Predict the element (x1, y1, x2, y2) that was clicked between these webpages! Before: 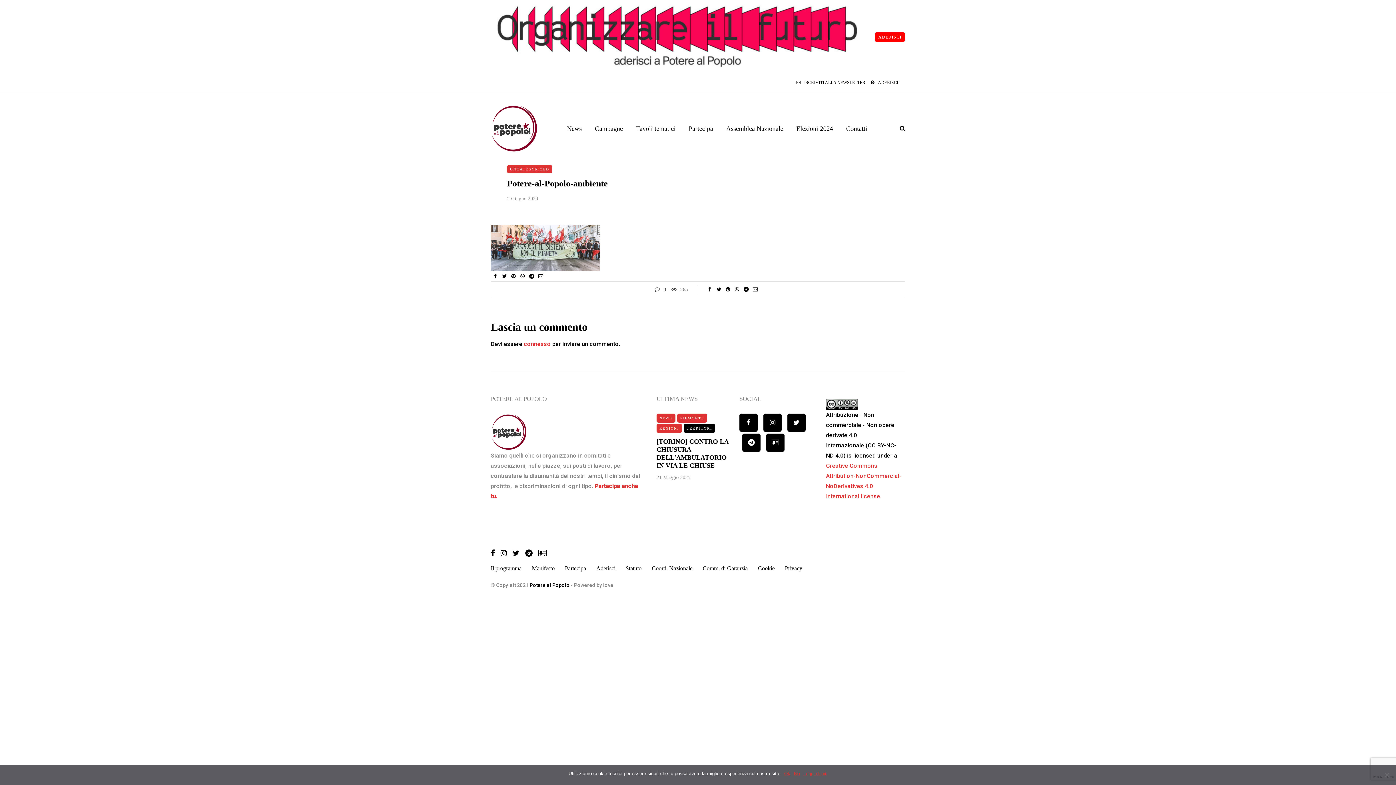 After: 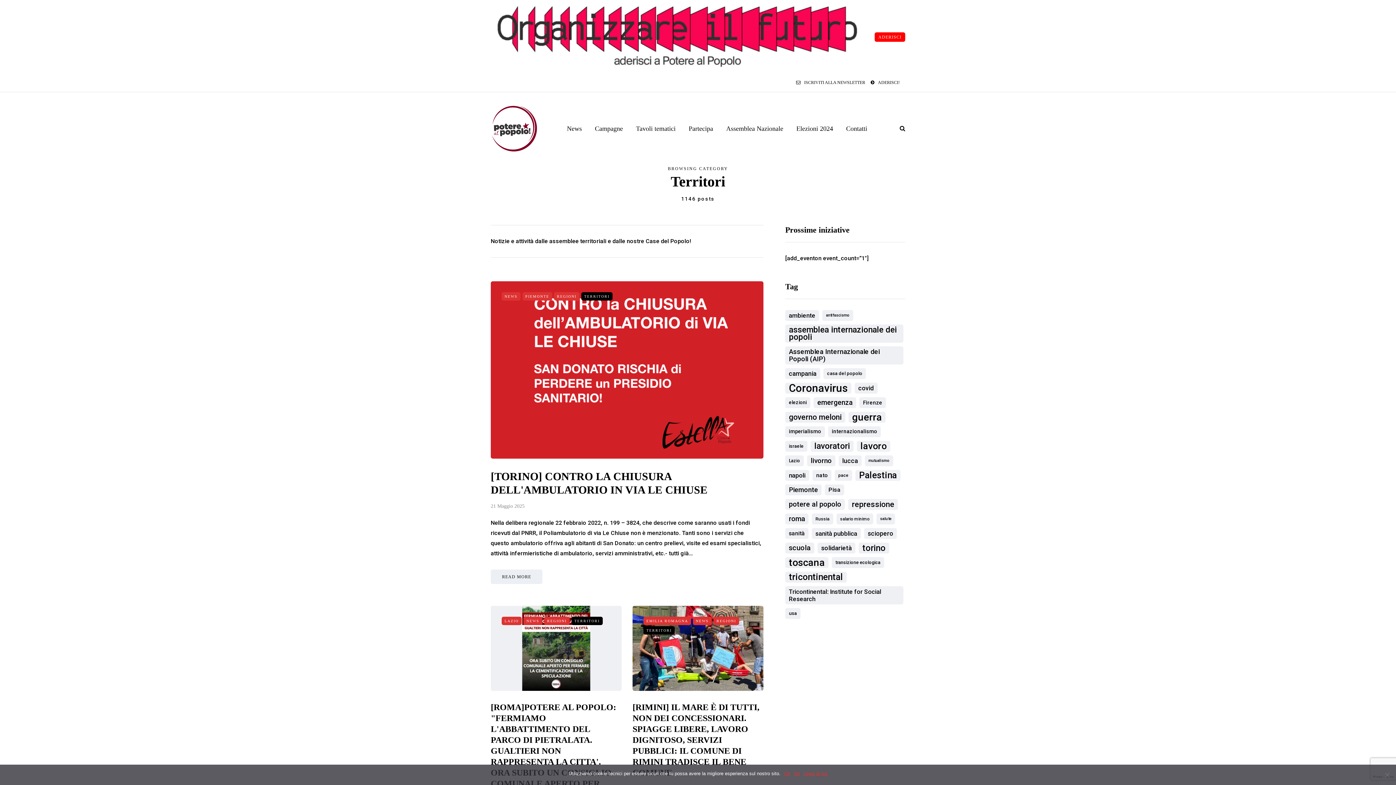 Action: bbox: (684, 424, 715, 433) label: TERRITORI